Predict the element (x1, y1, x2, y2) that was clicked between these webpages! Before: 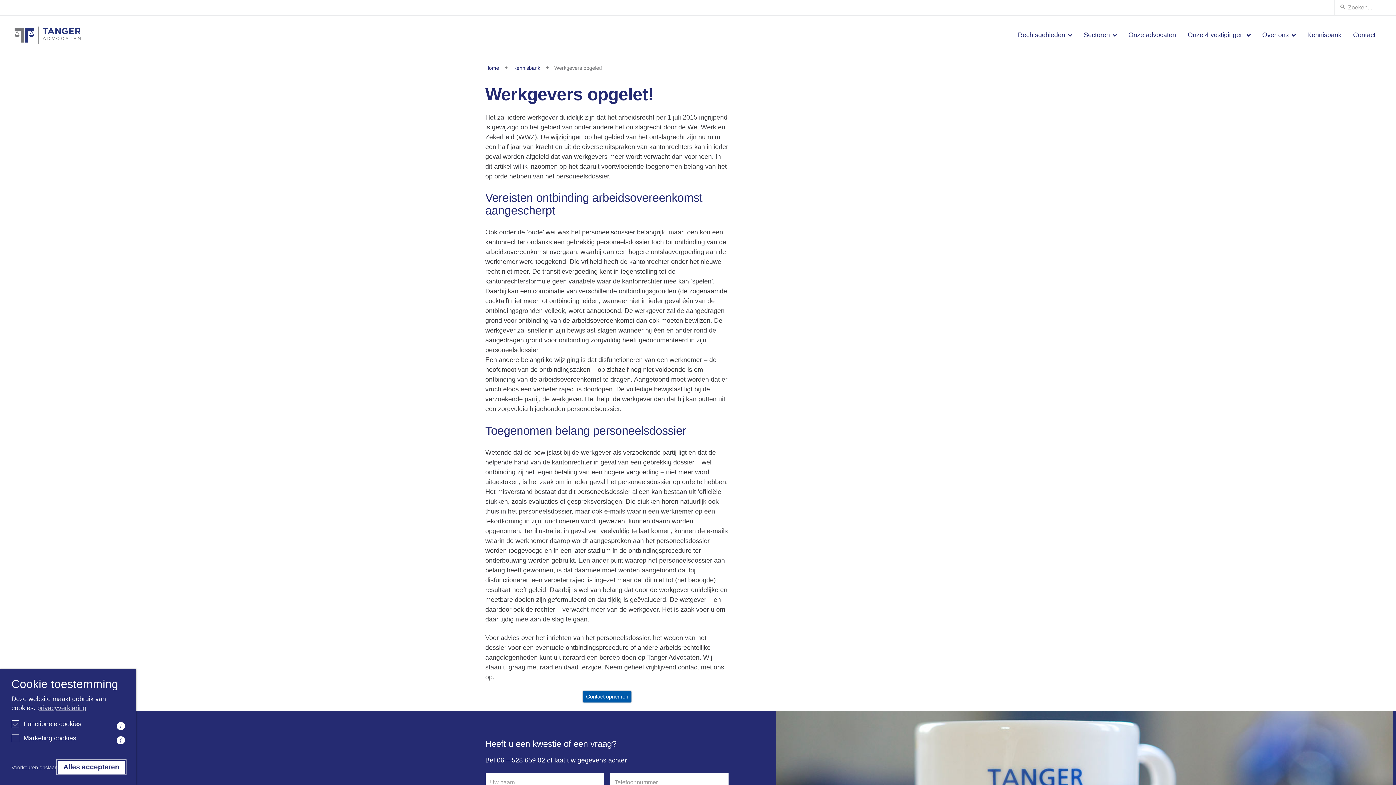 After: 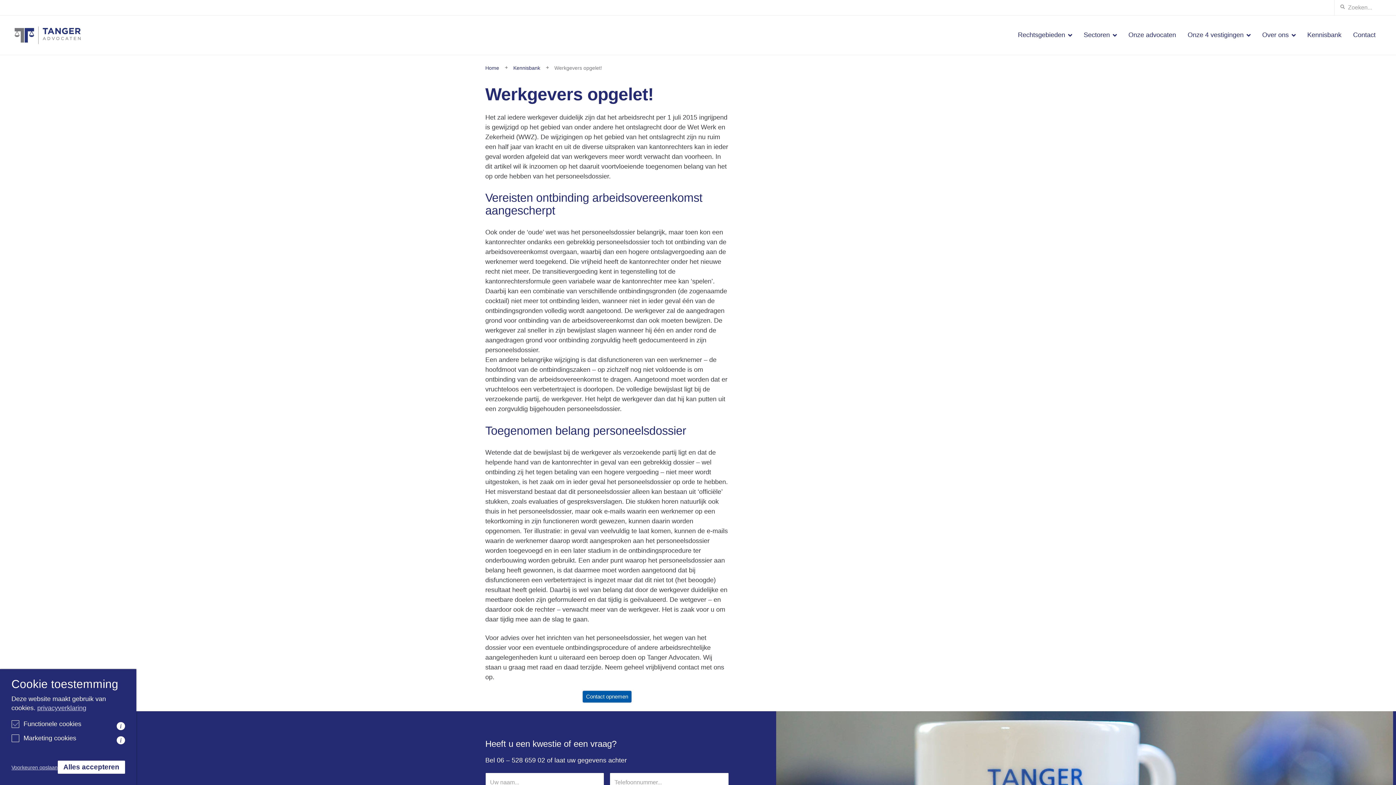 Action: label: privacyverklaring bbox: (37, 704, 86, 711)